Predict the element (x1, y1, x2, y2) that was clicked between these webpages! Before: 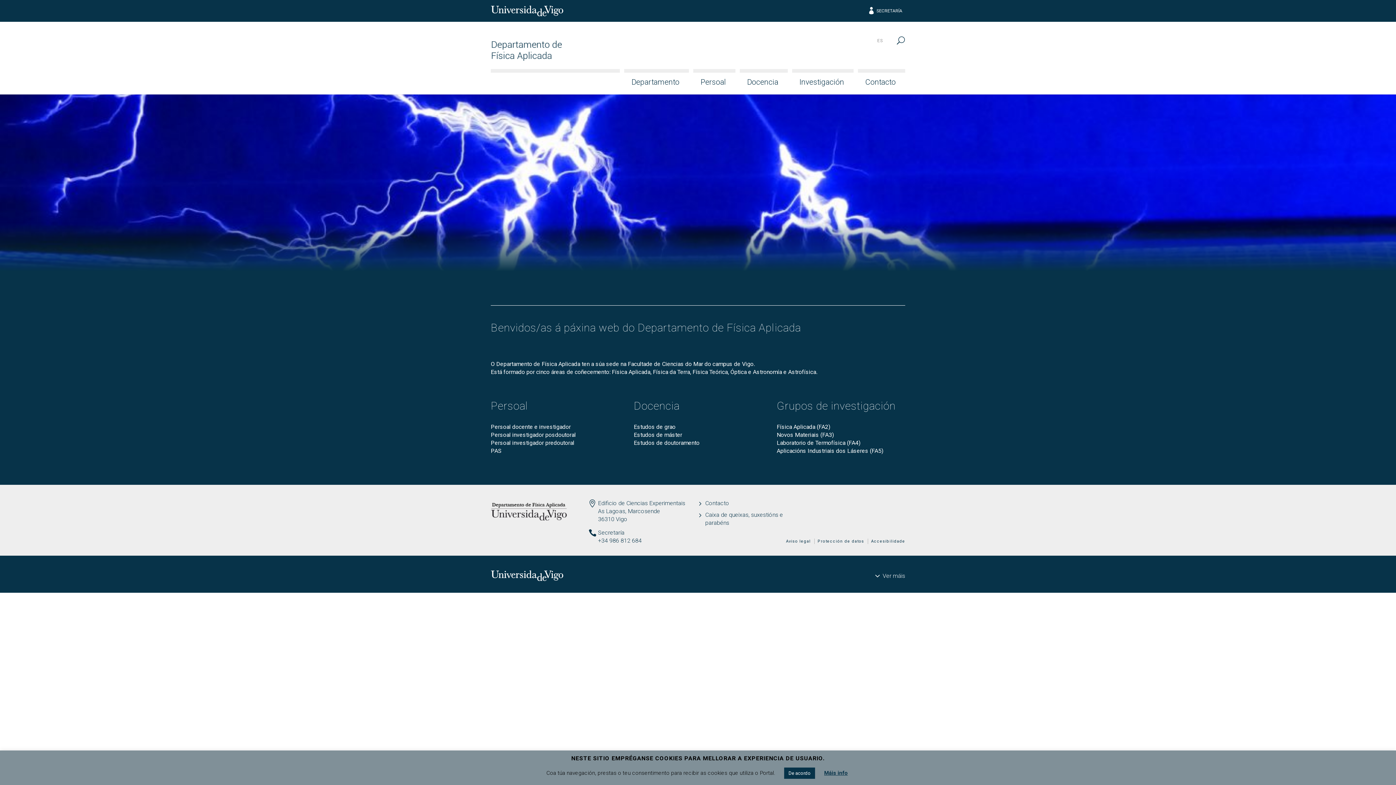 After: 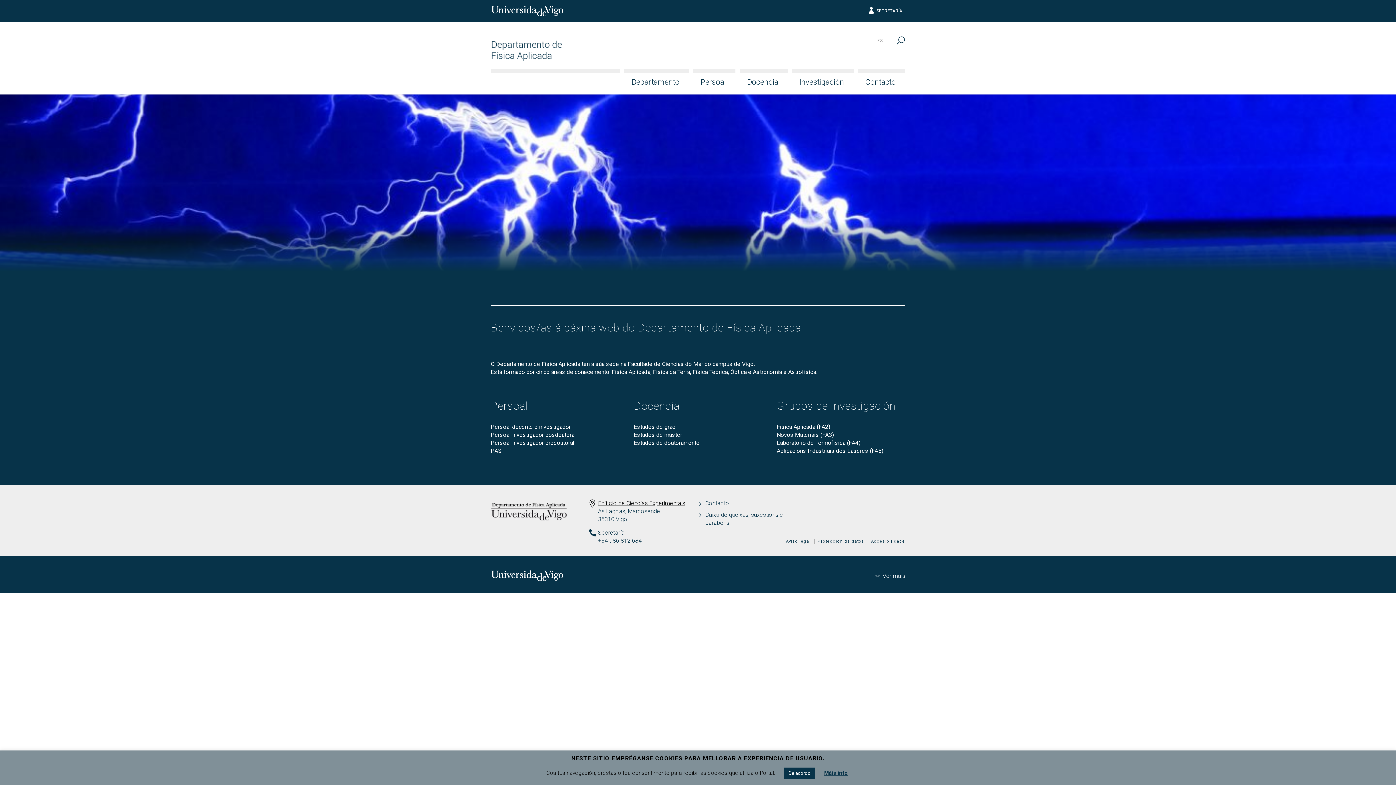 Action: label: Edificio de Ciencias Experimentais bbox: (598, 500, 685, 506)